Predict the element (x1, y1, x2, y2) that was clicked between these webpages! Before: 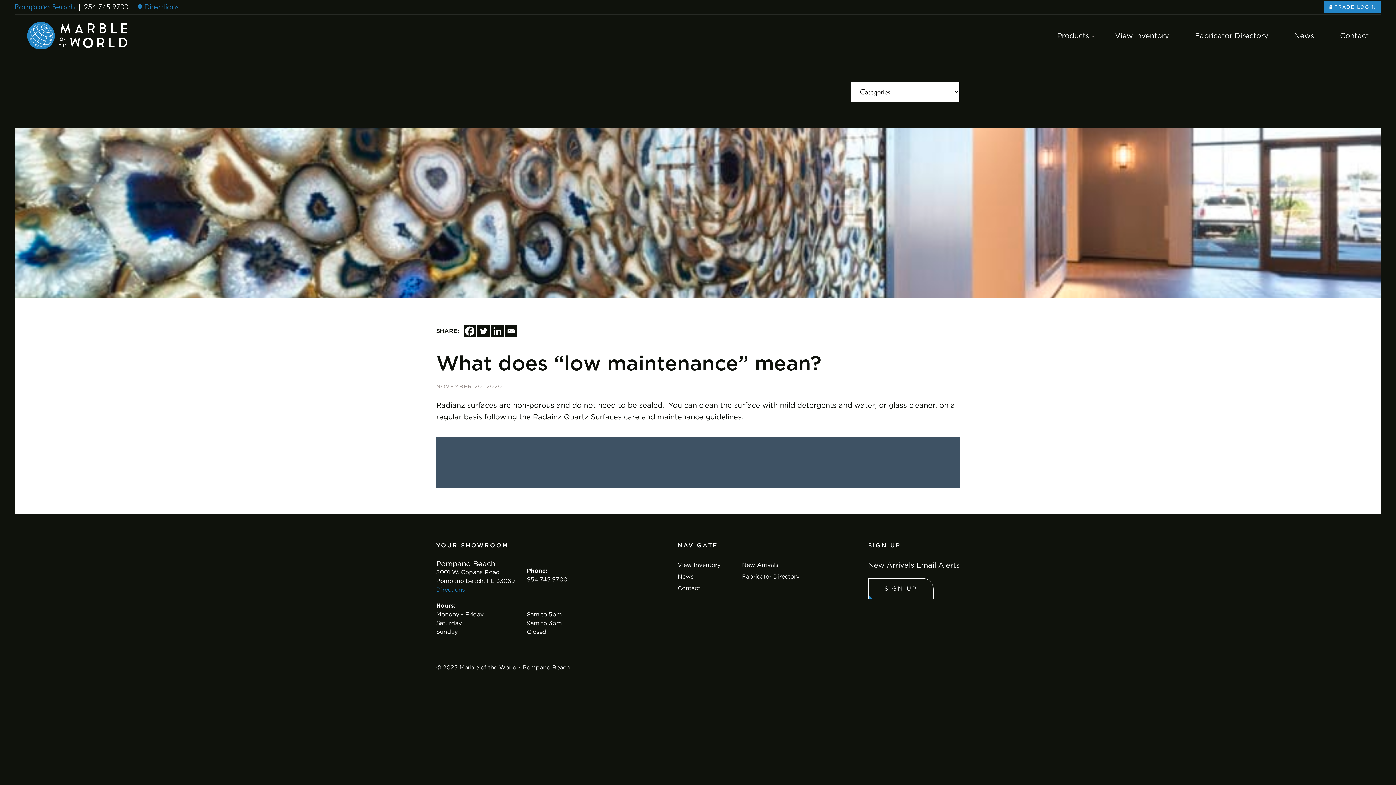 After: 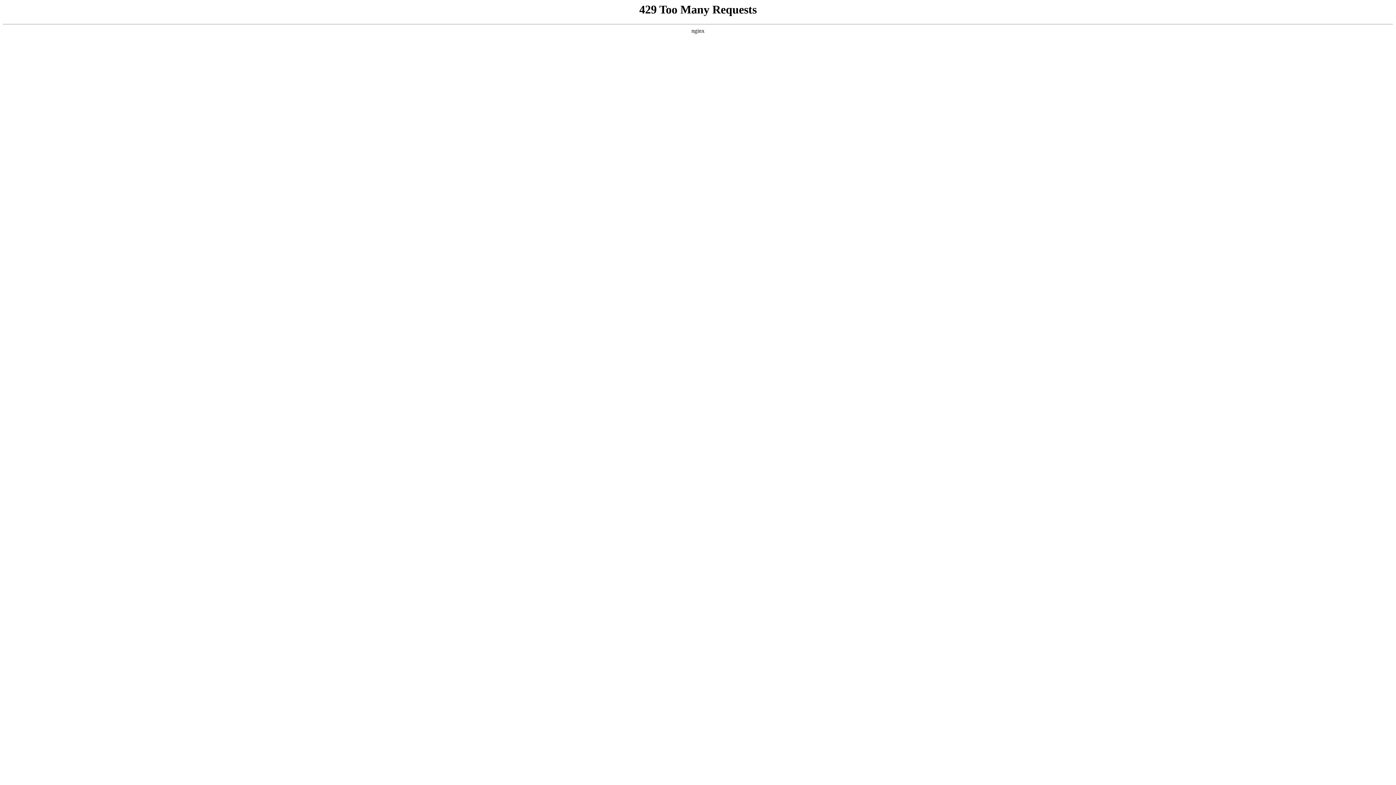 Action: bbox: (14, 2, 74, 11) label: Pompano Beach